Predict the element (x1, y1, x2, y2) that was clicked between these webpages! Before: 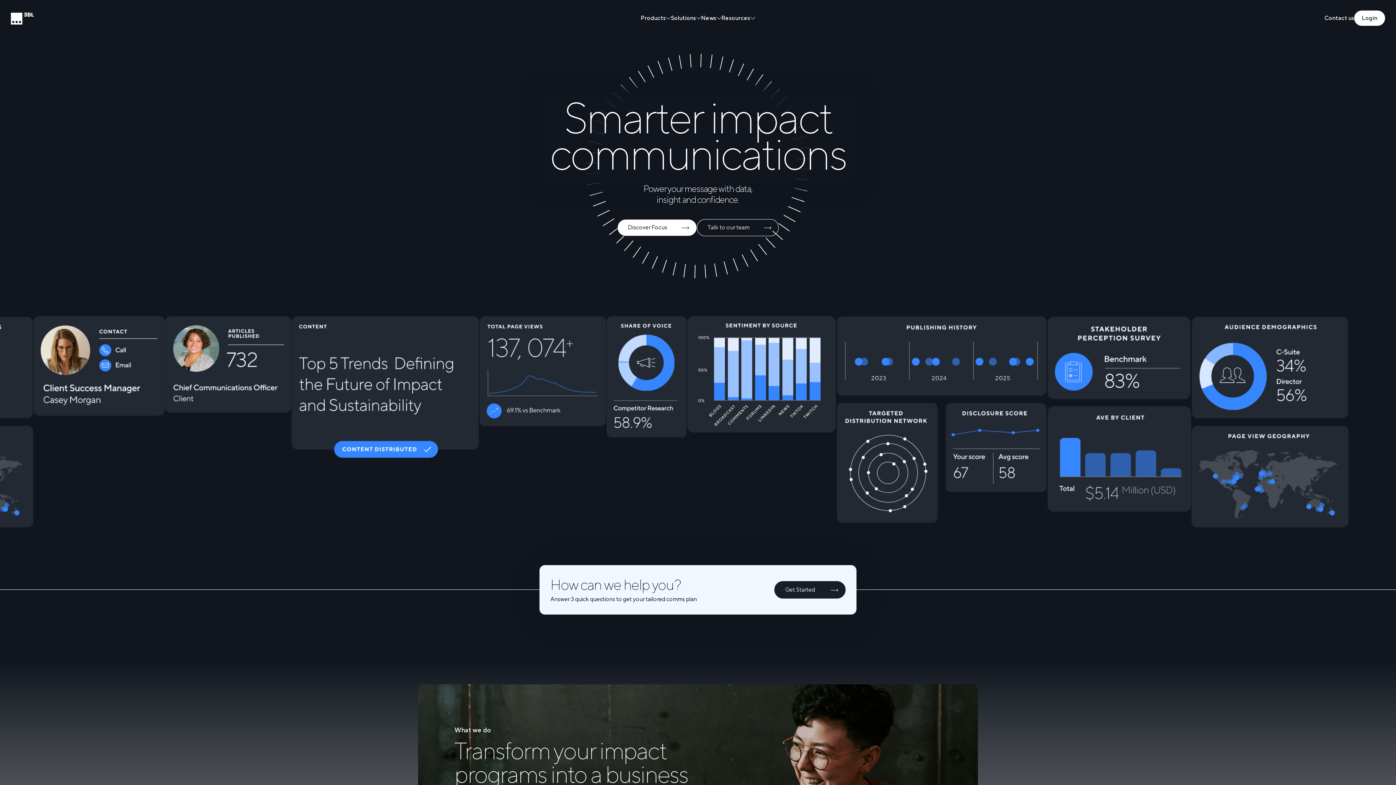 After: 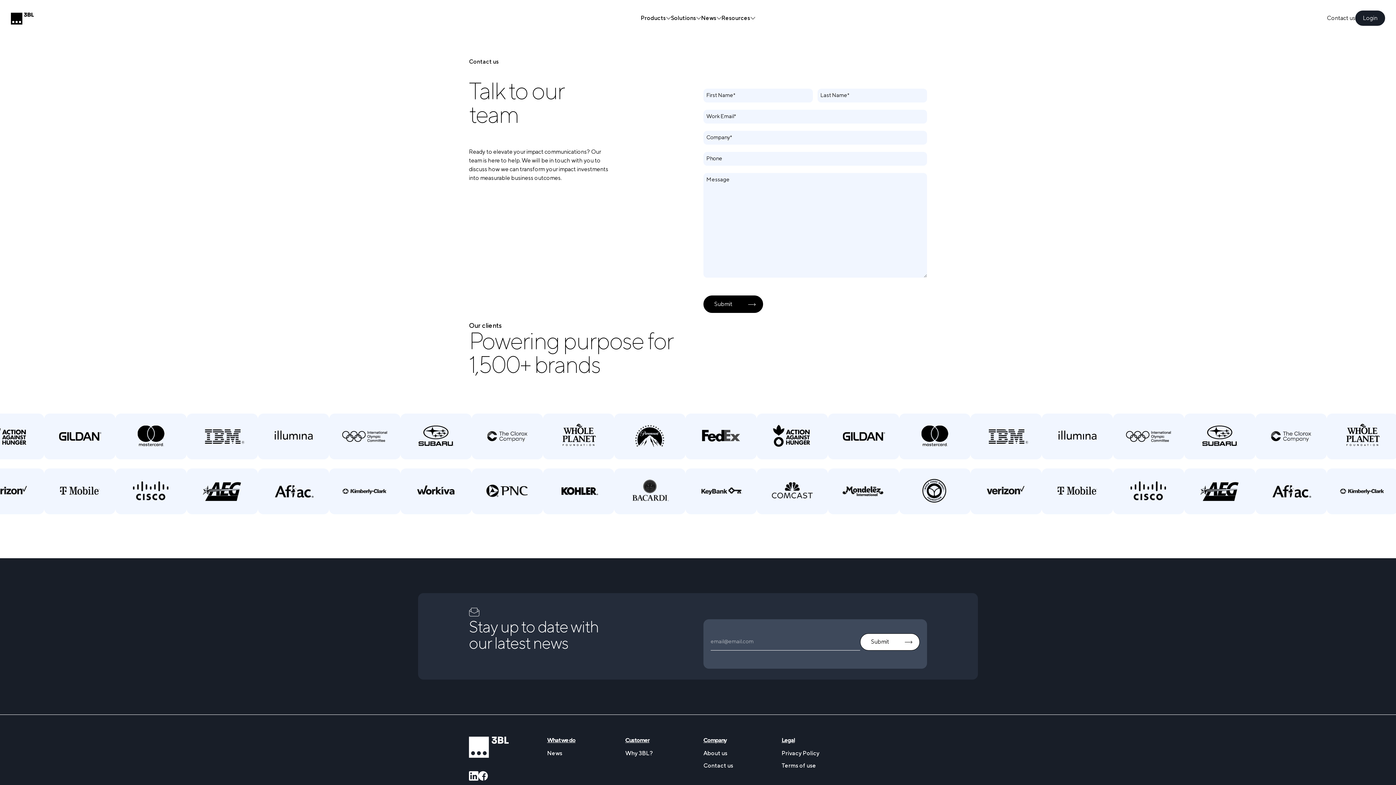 Action: label: Talk to our team bbox: (696, 219, 779, 236)